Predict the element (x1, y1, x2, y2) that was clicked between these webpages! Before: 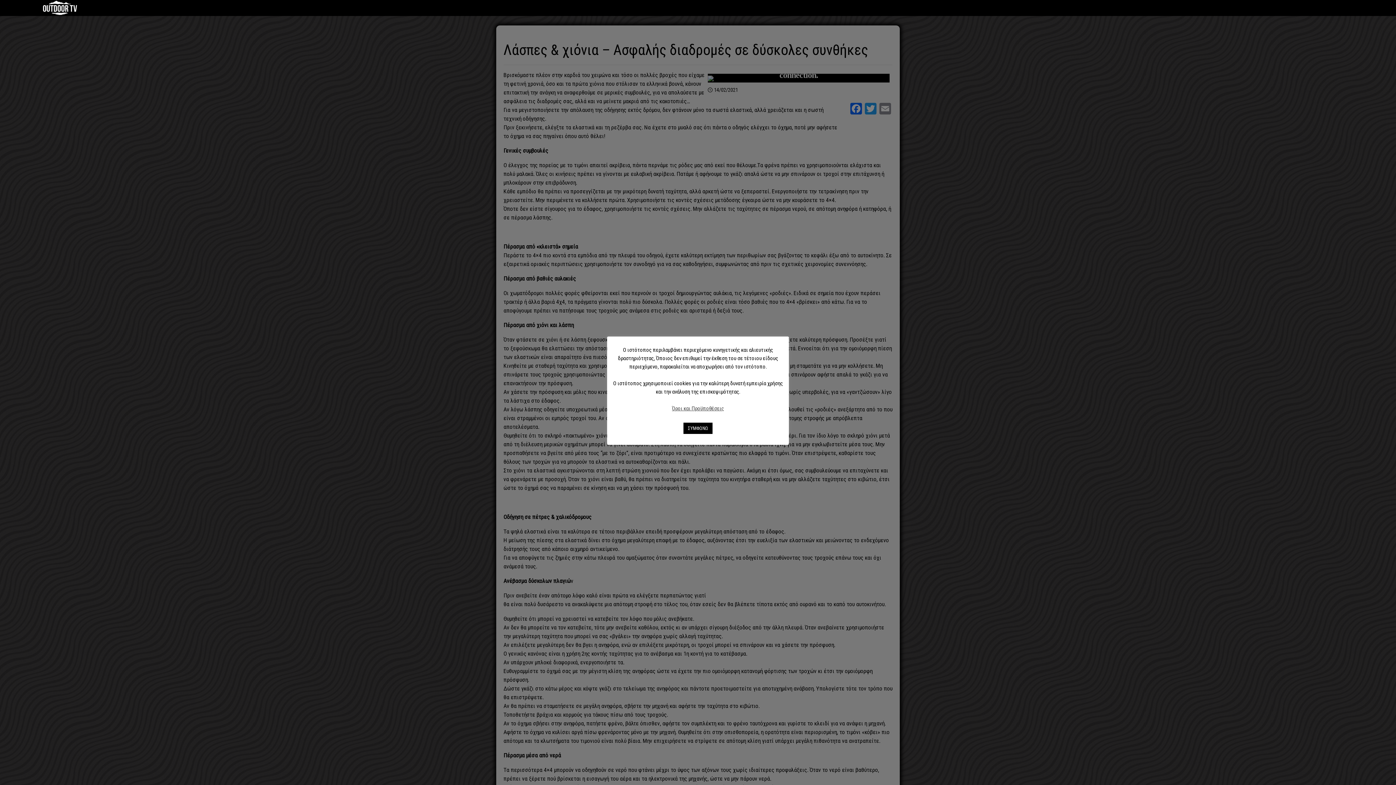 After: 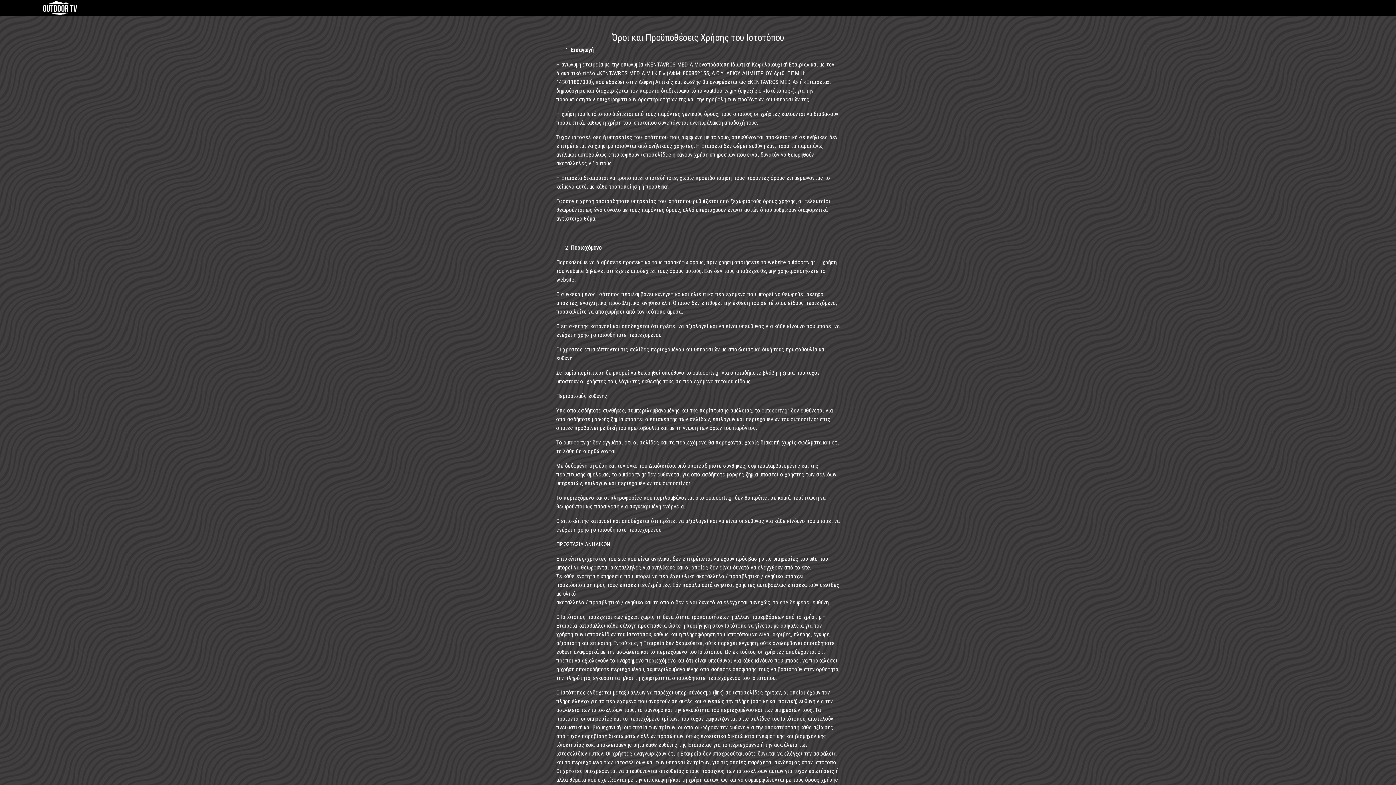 Action: label: Όροι και Προϋποθέσεις bbox: (672, 405, 724, 412)